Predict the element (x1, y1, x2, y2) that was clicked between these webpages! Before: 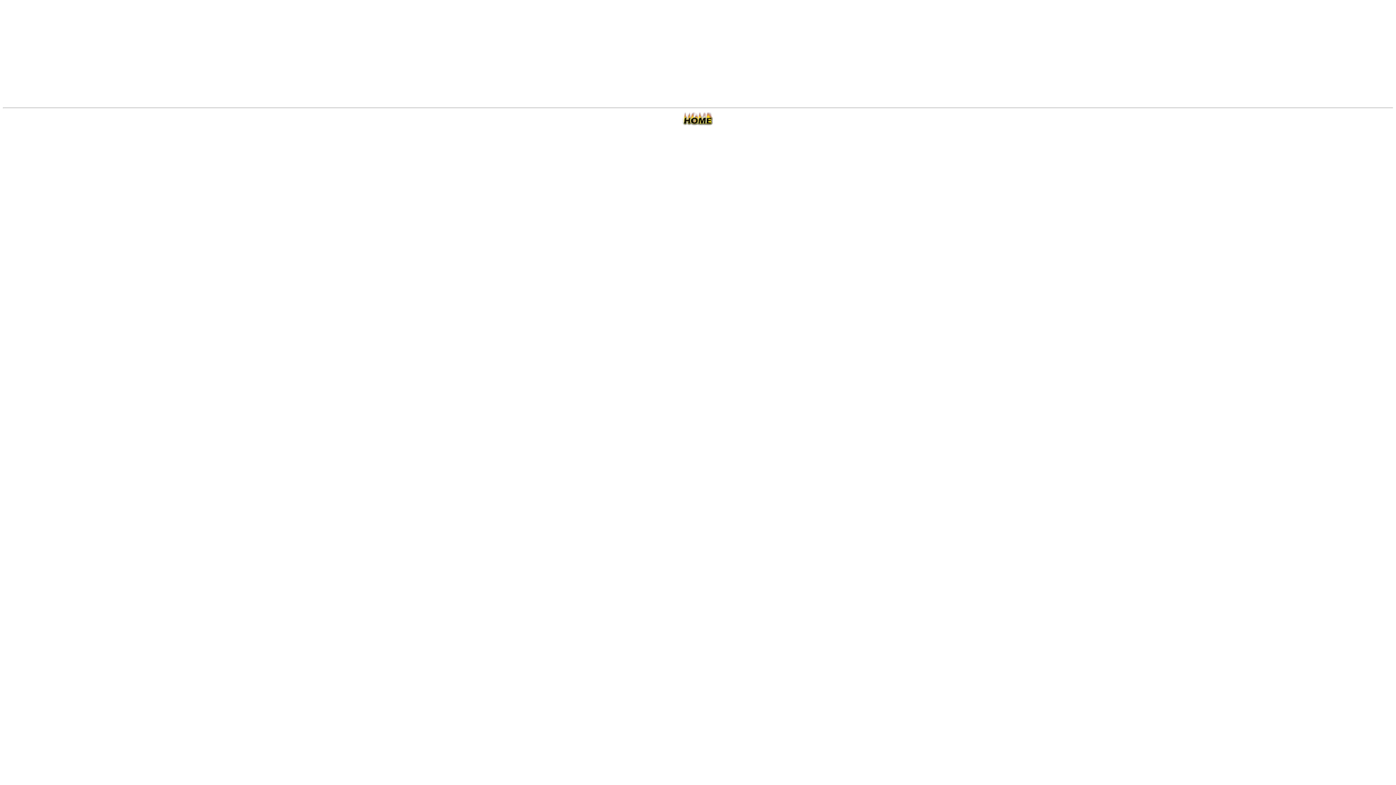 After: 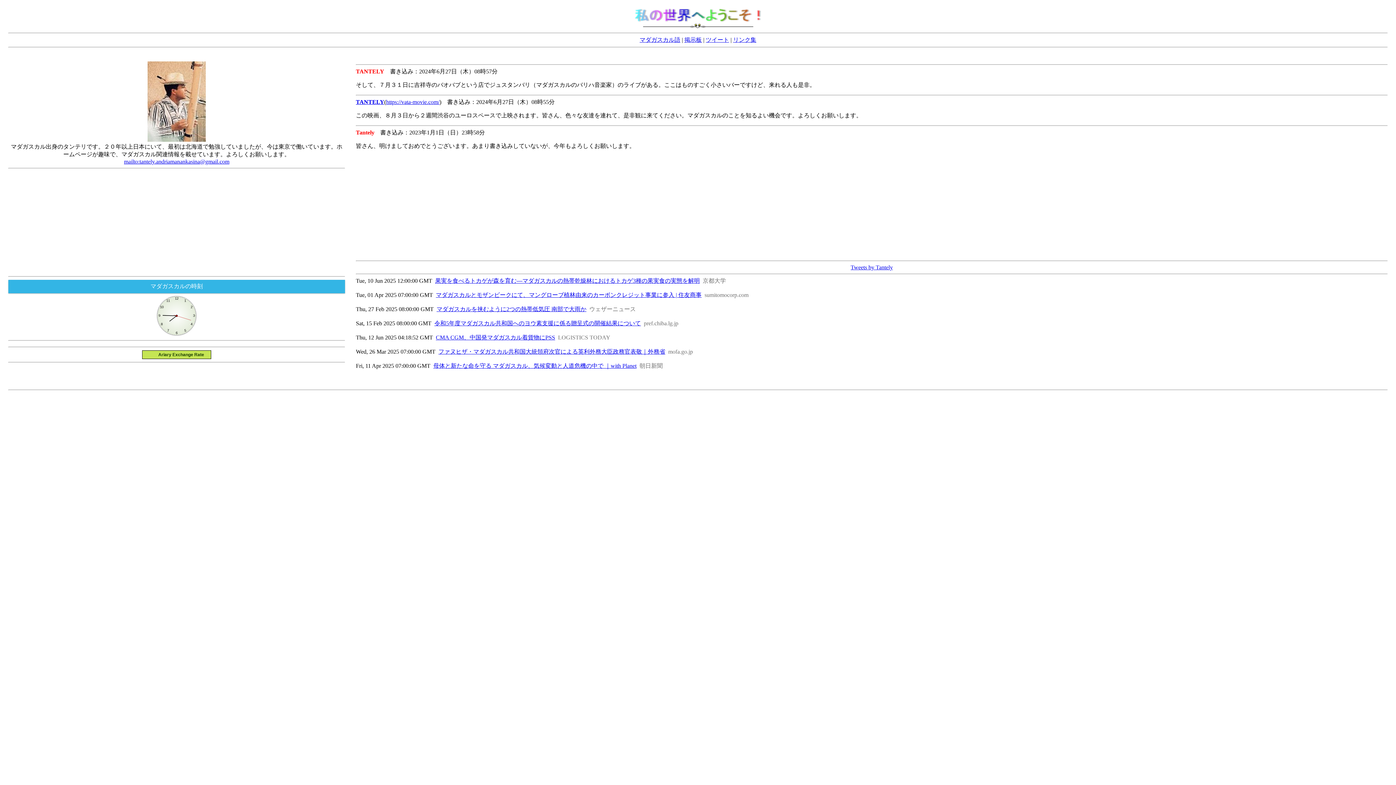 Action: bbox: (680, 120, 716, 126)